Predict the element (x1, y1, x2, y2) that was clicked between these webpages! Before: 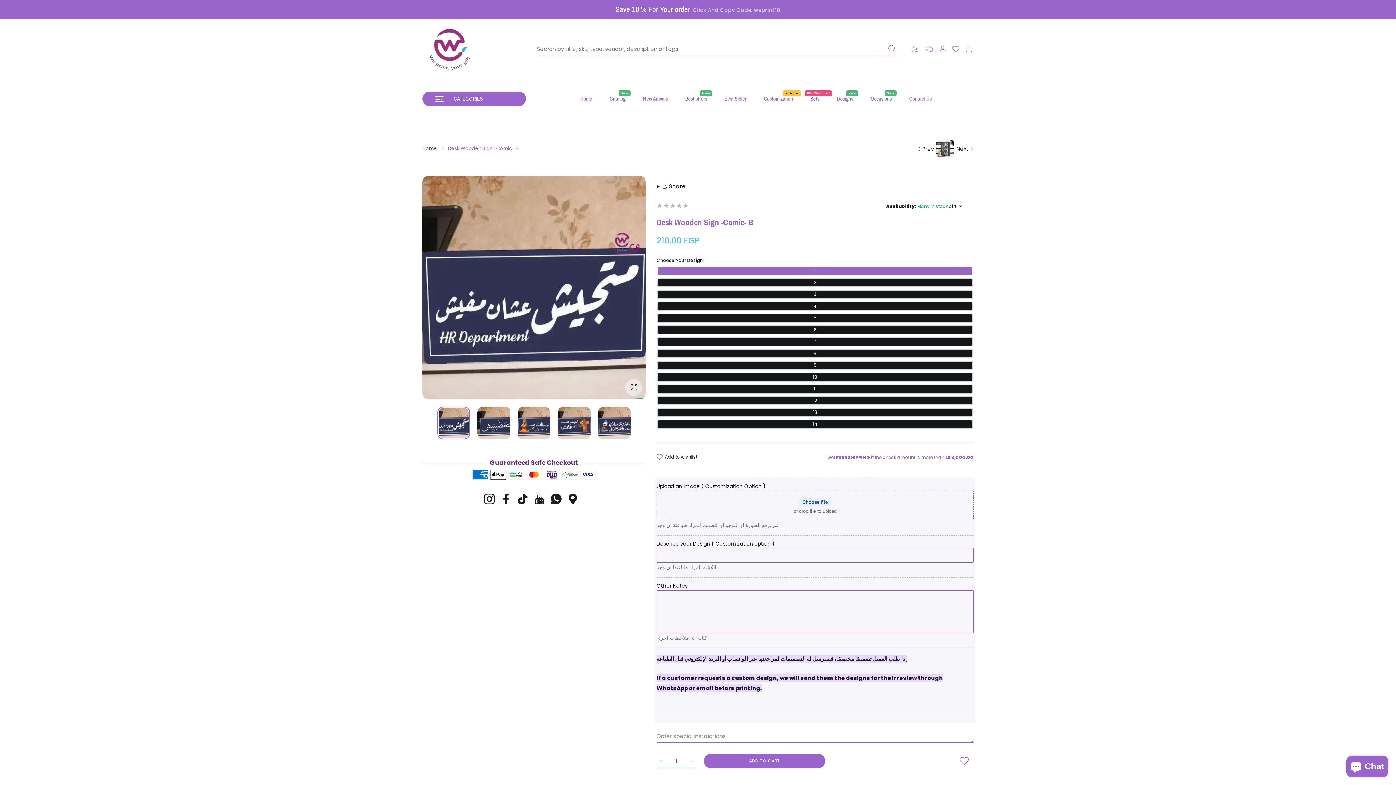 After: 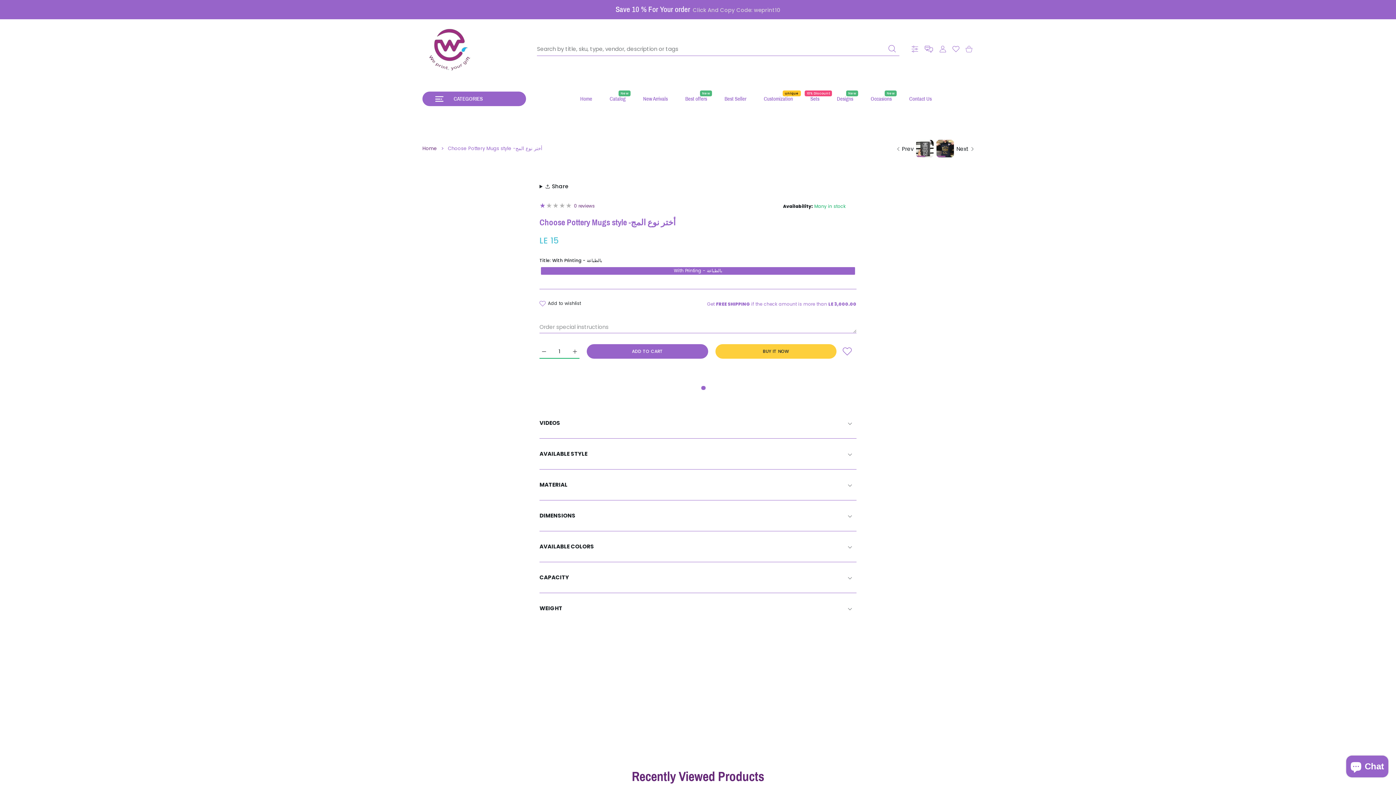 Action: label: Next bbox: (952, 144, 975, 153)